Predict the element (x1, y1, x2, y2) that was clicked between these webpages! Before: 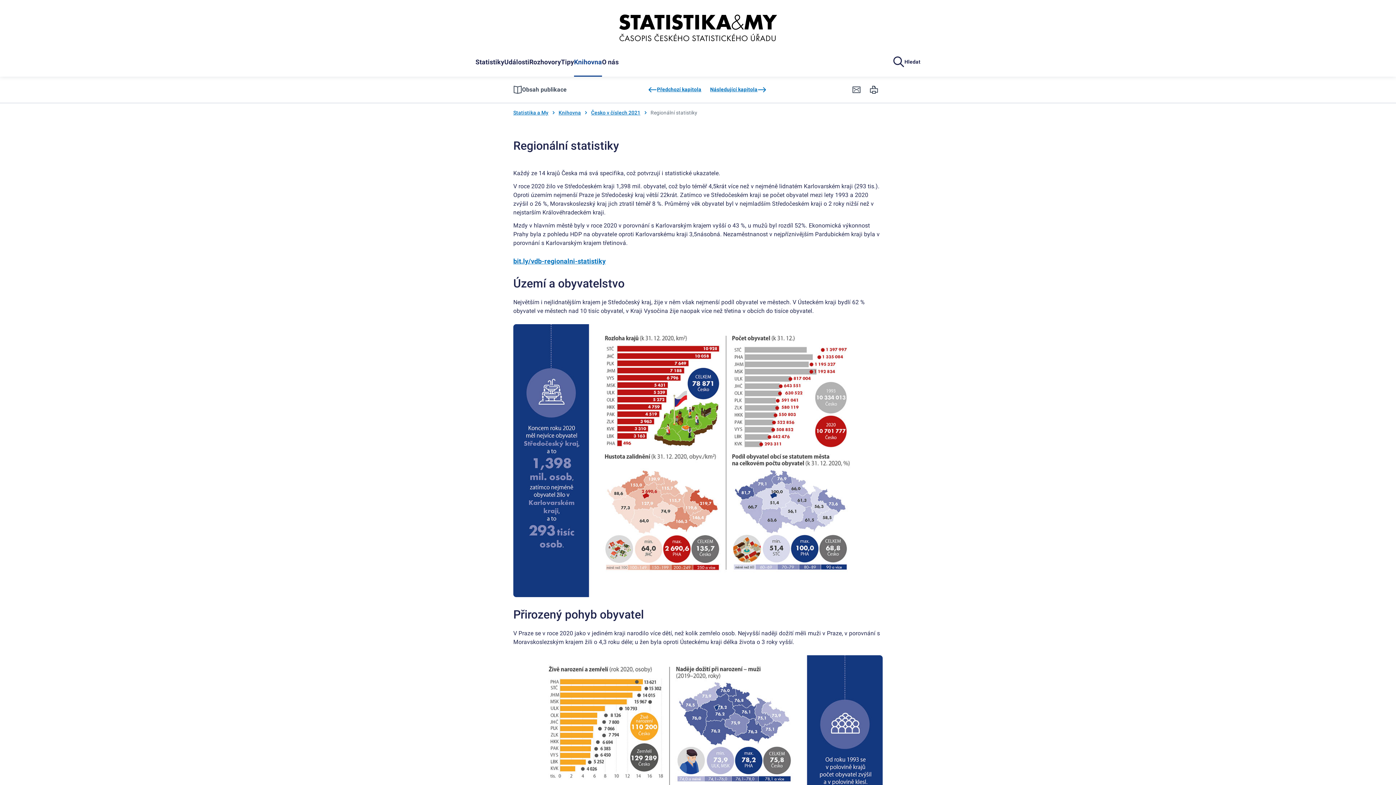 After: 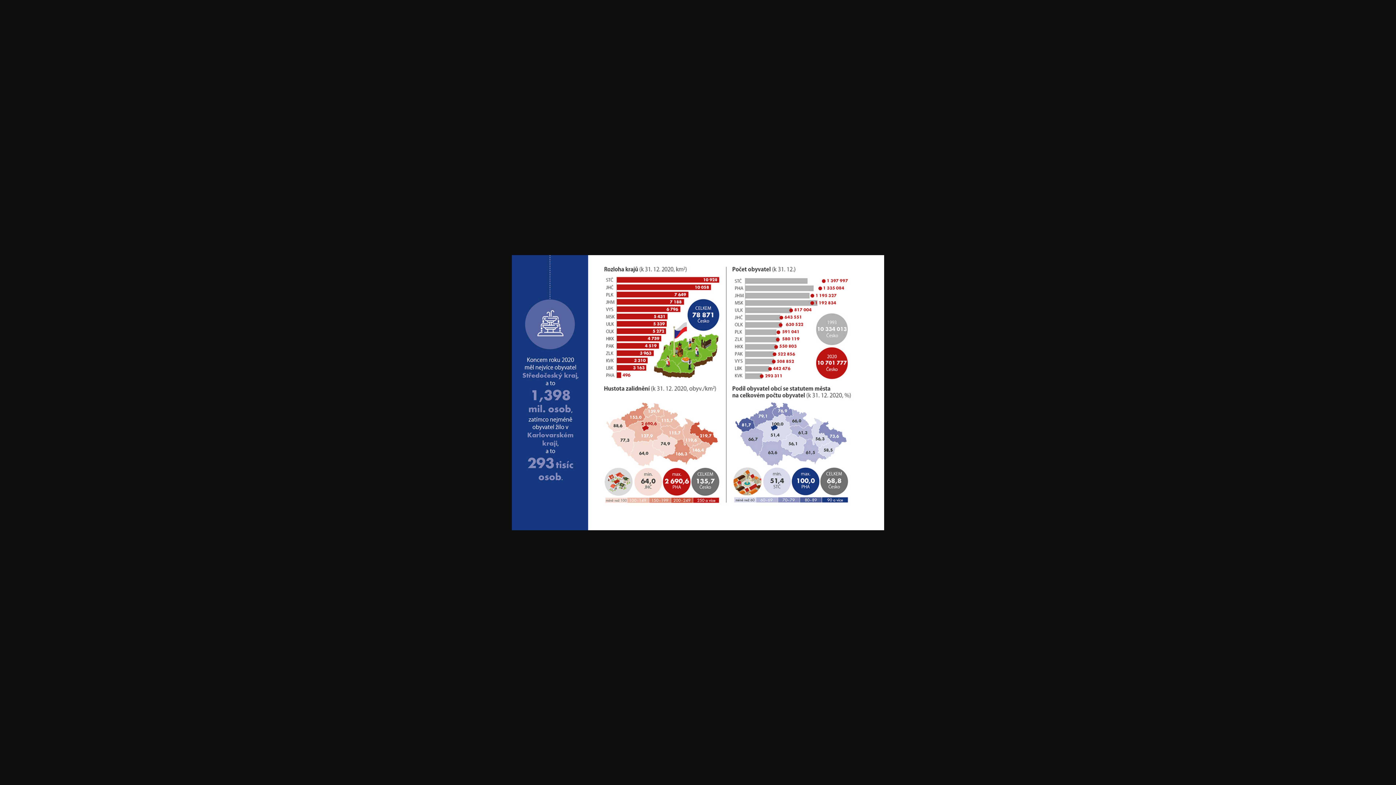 Action: bbox: (513, 324, 882, 597)